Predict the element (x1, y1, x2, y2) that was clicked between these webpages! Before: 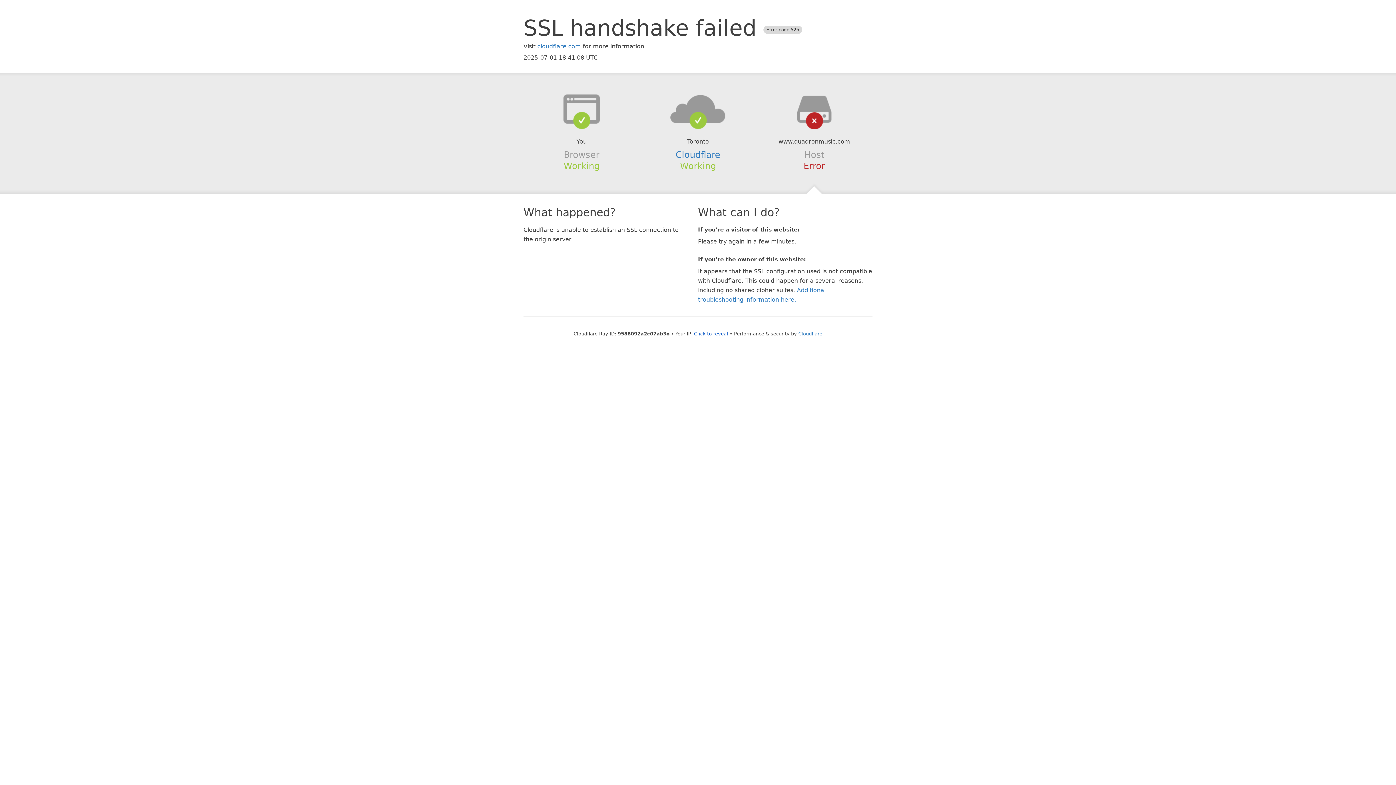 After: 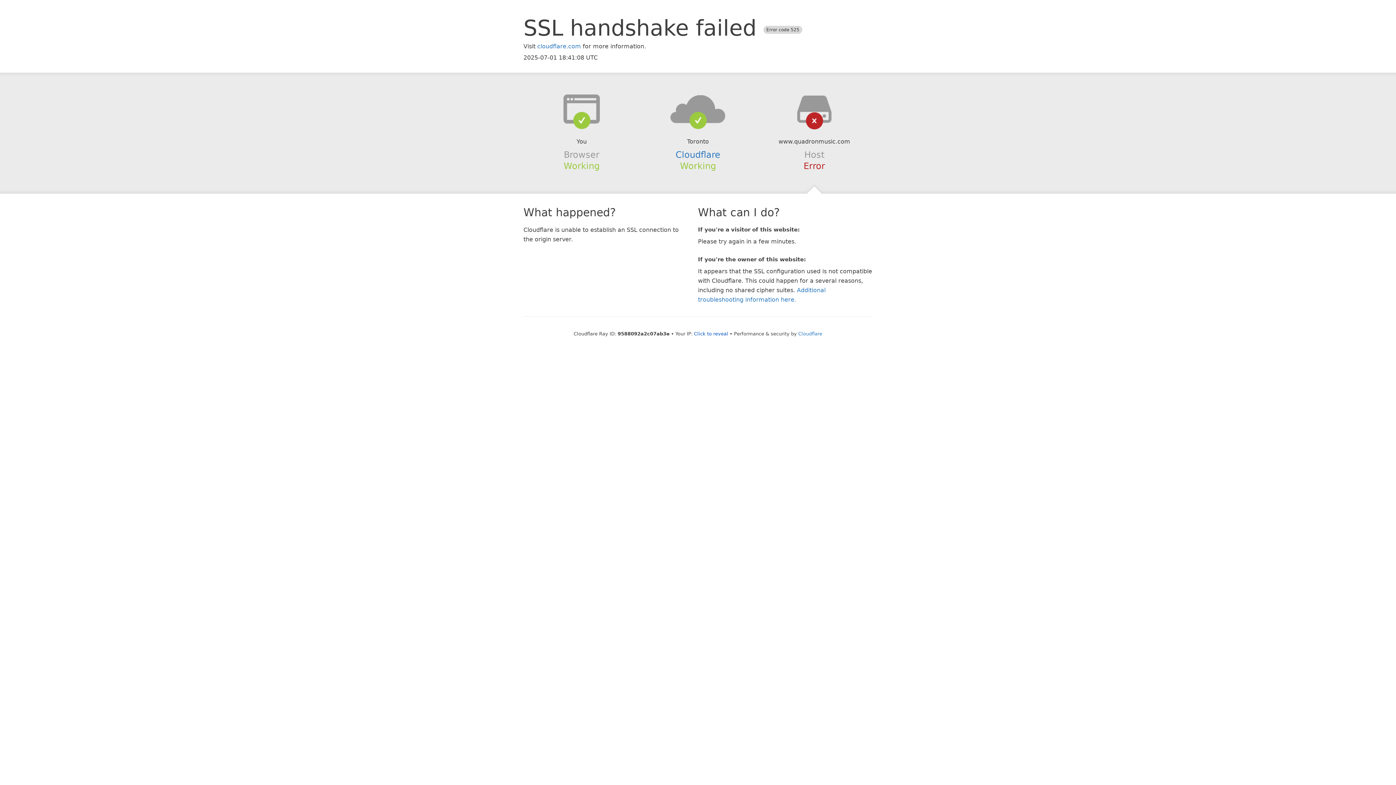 Action: bbox: (639, 94, 756, 123)